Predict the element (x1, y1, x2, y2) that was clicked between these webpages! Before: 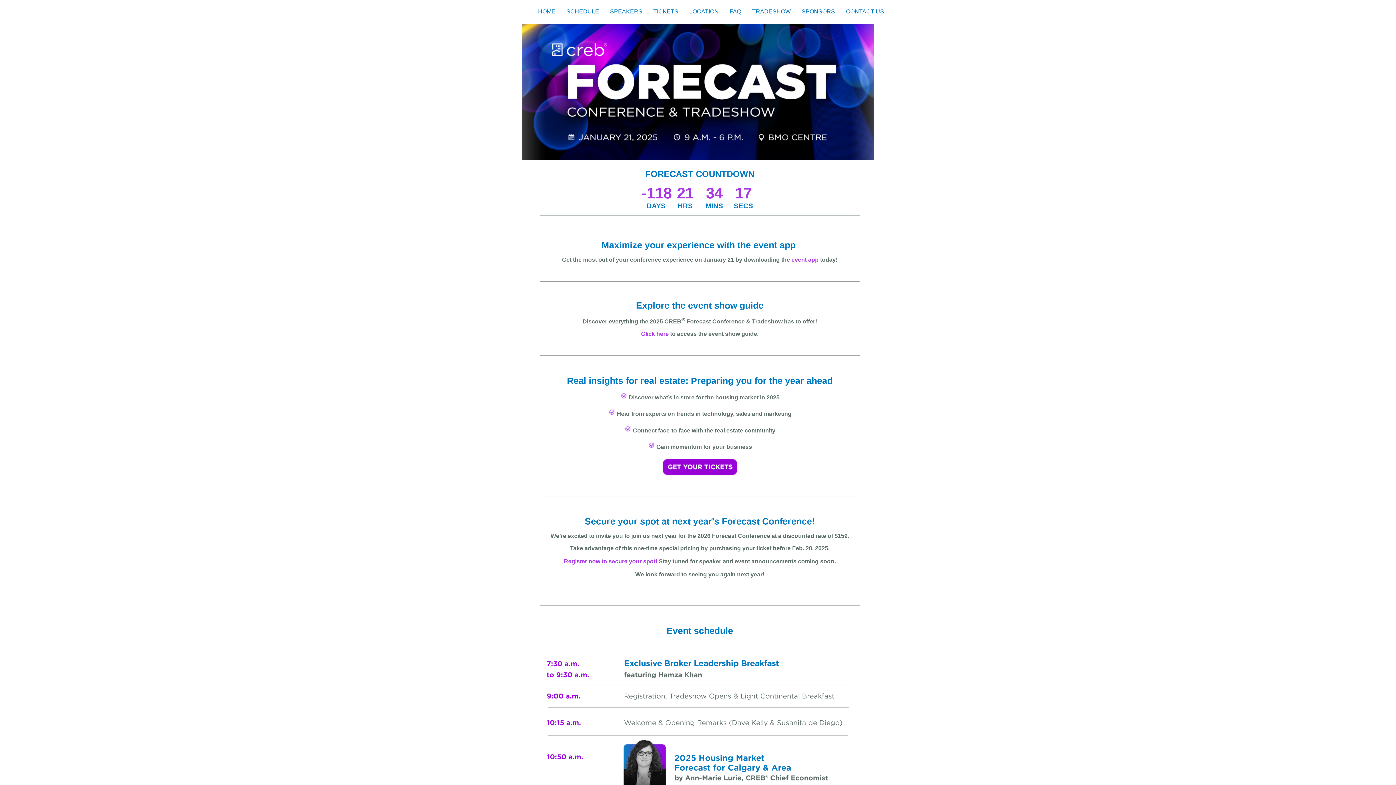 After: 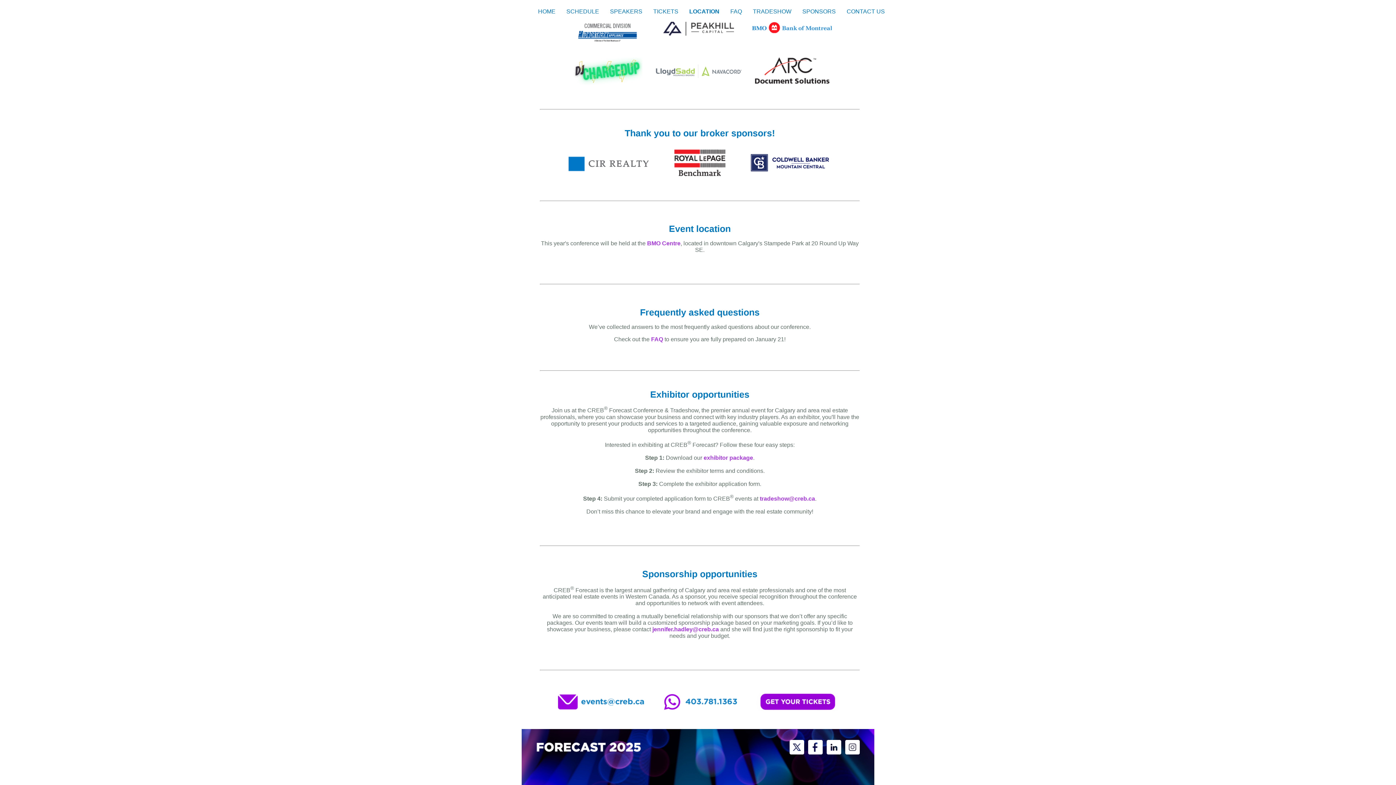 Action: label: LOCATION bbox: (684, 0, 724, 21)